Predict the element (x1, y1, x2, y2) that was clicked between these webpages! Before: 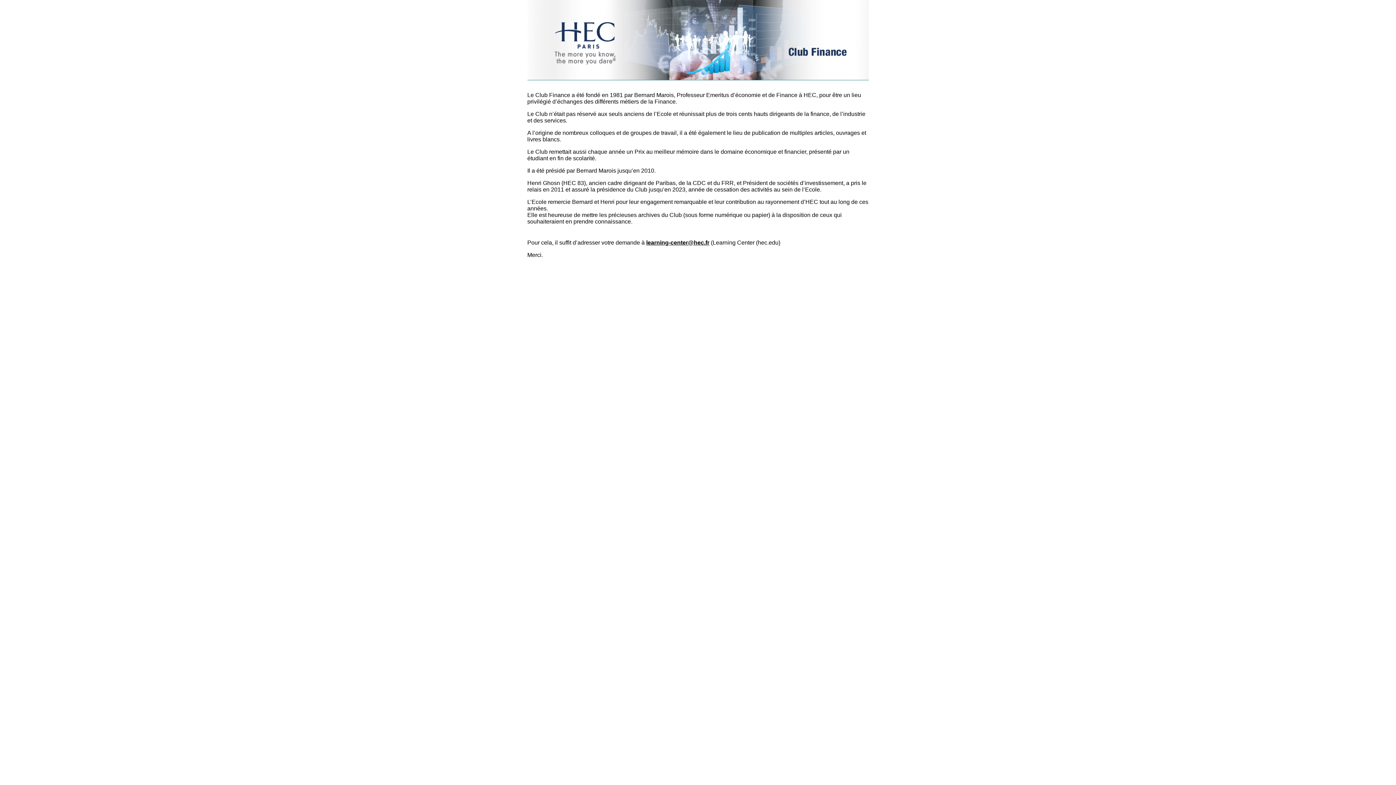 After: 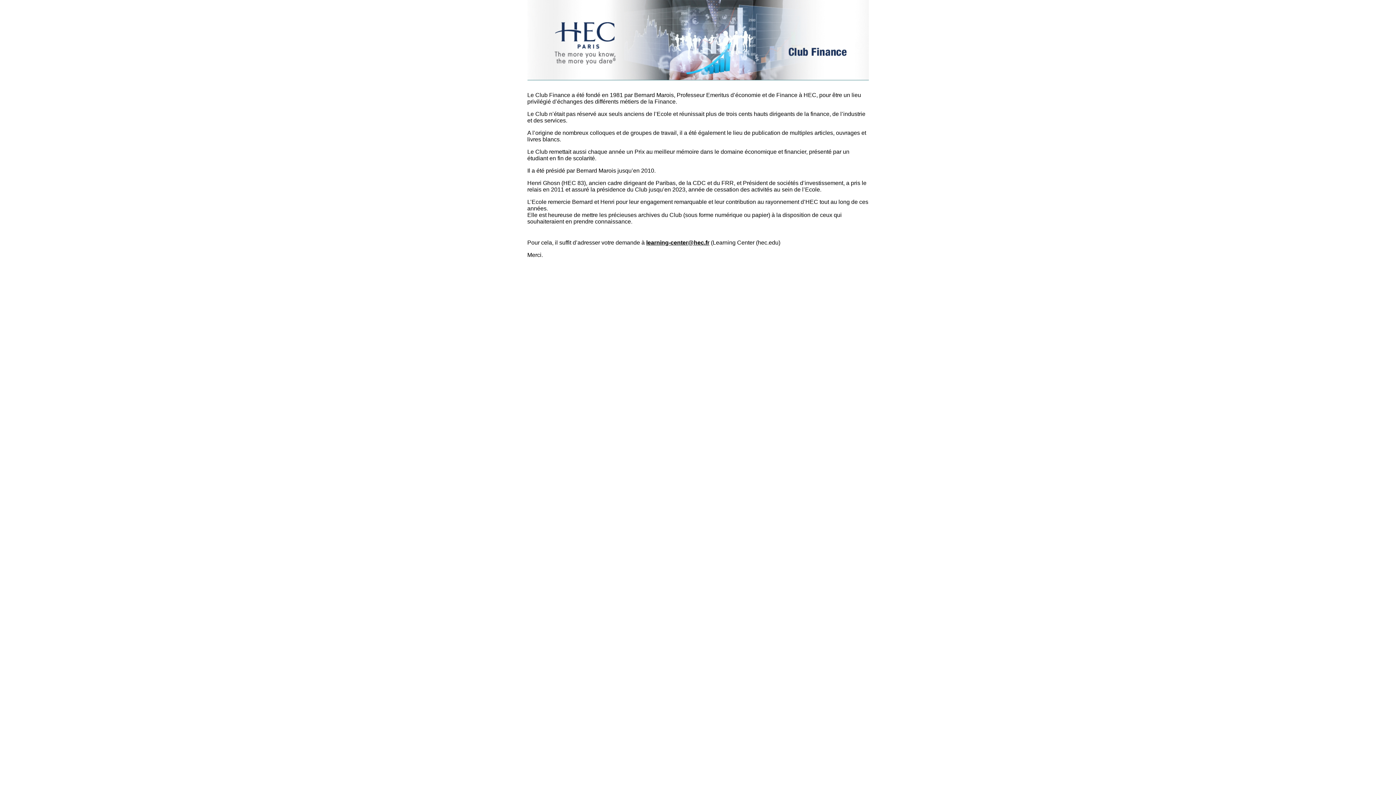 Action: bbox: (646, 239, 709, 245) label: learning-center@hec.fr